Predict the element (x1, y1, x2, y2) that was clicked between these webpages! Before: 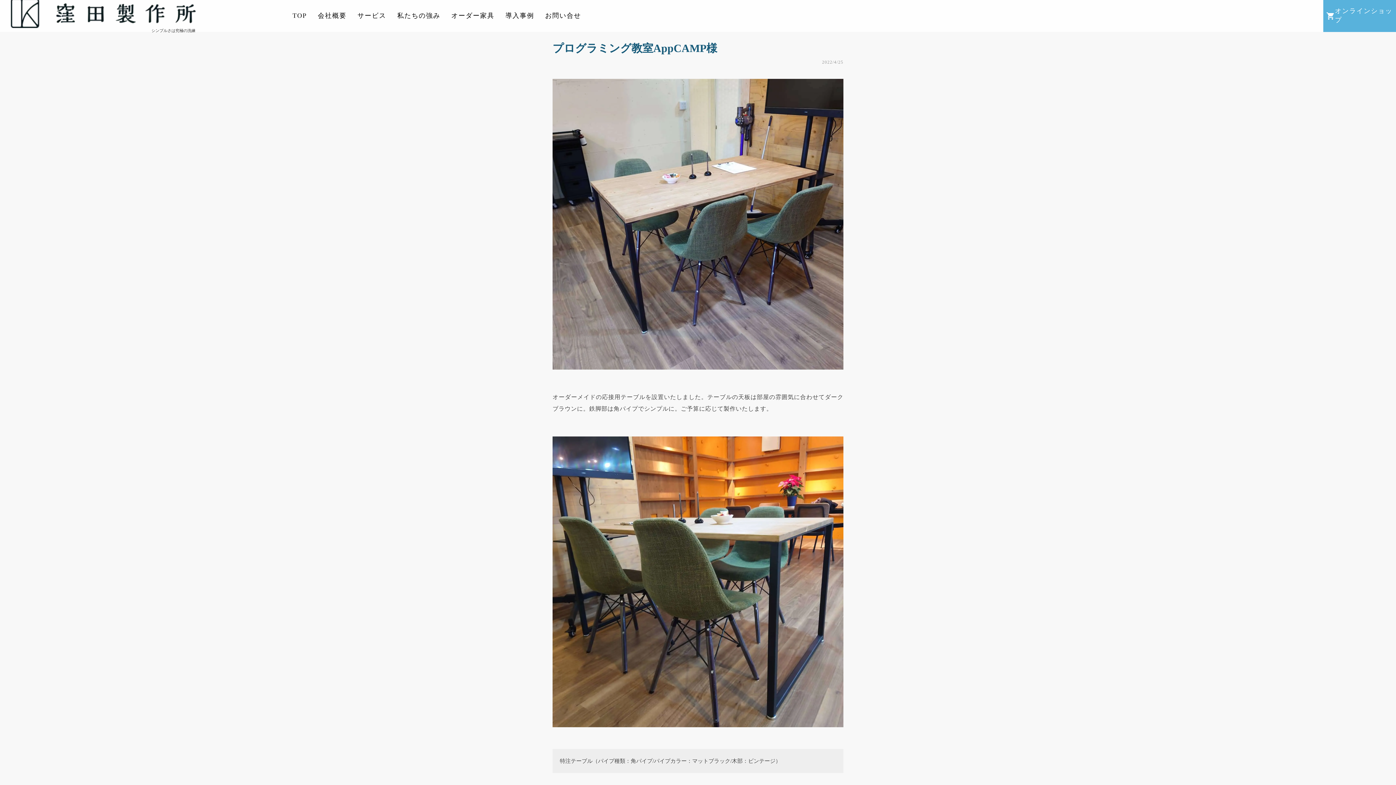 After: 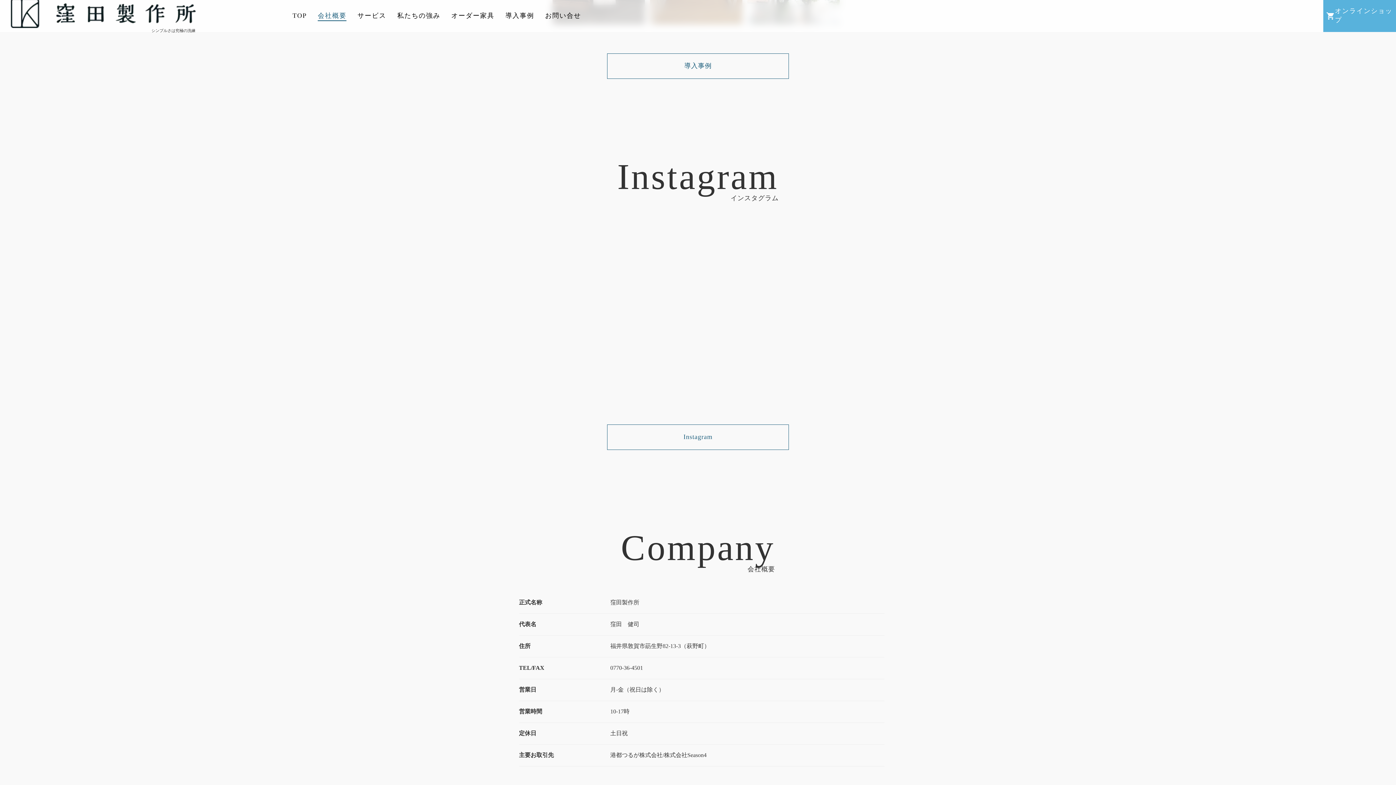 Action: label: 会社概要 bbox: (317, 11, 346, 20)